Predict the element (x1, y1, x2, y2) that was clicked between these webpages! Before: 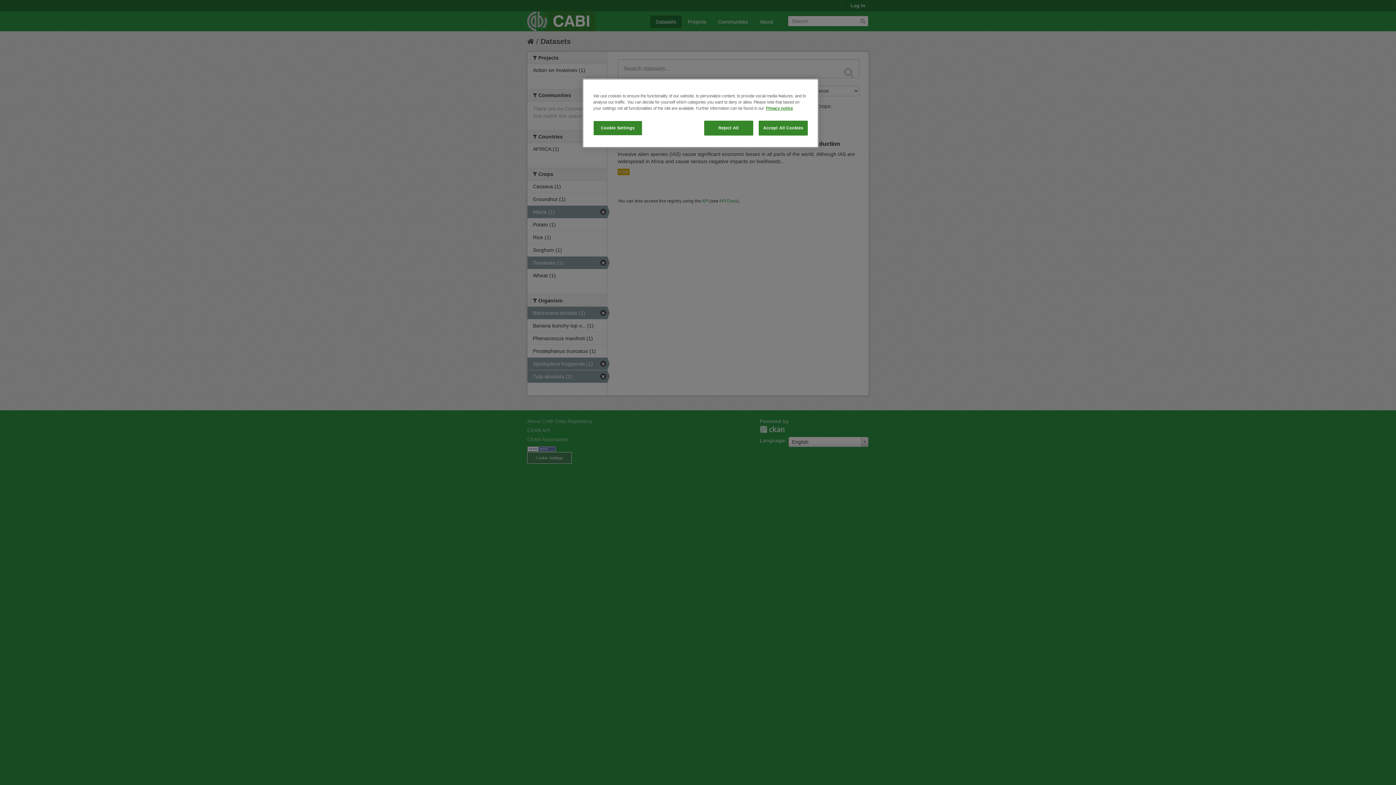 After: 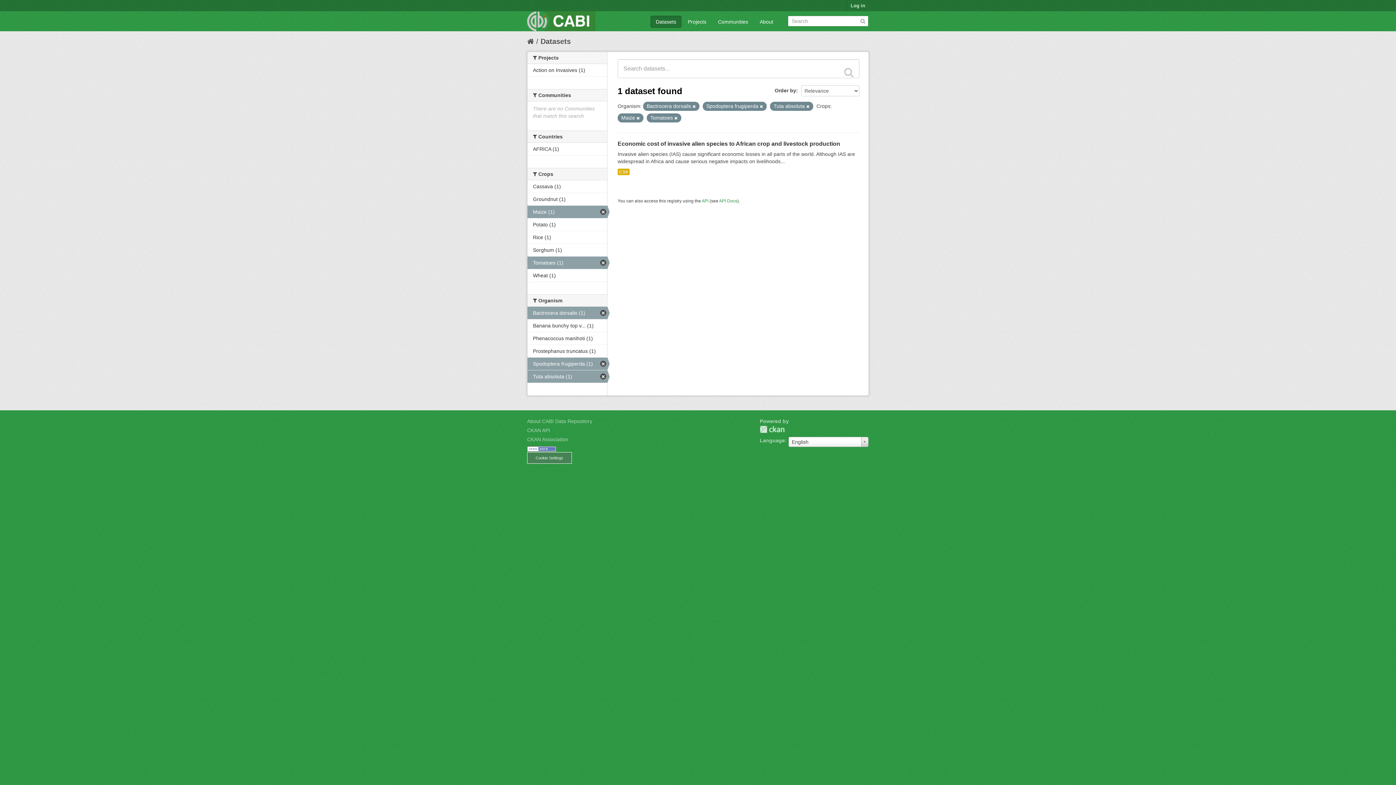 Action: bbox: (758, 120, 808, 135) label: Accept All Cookies